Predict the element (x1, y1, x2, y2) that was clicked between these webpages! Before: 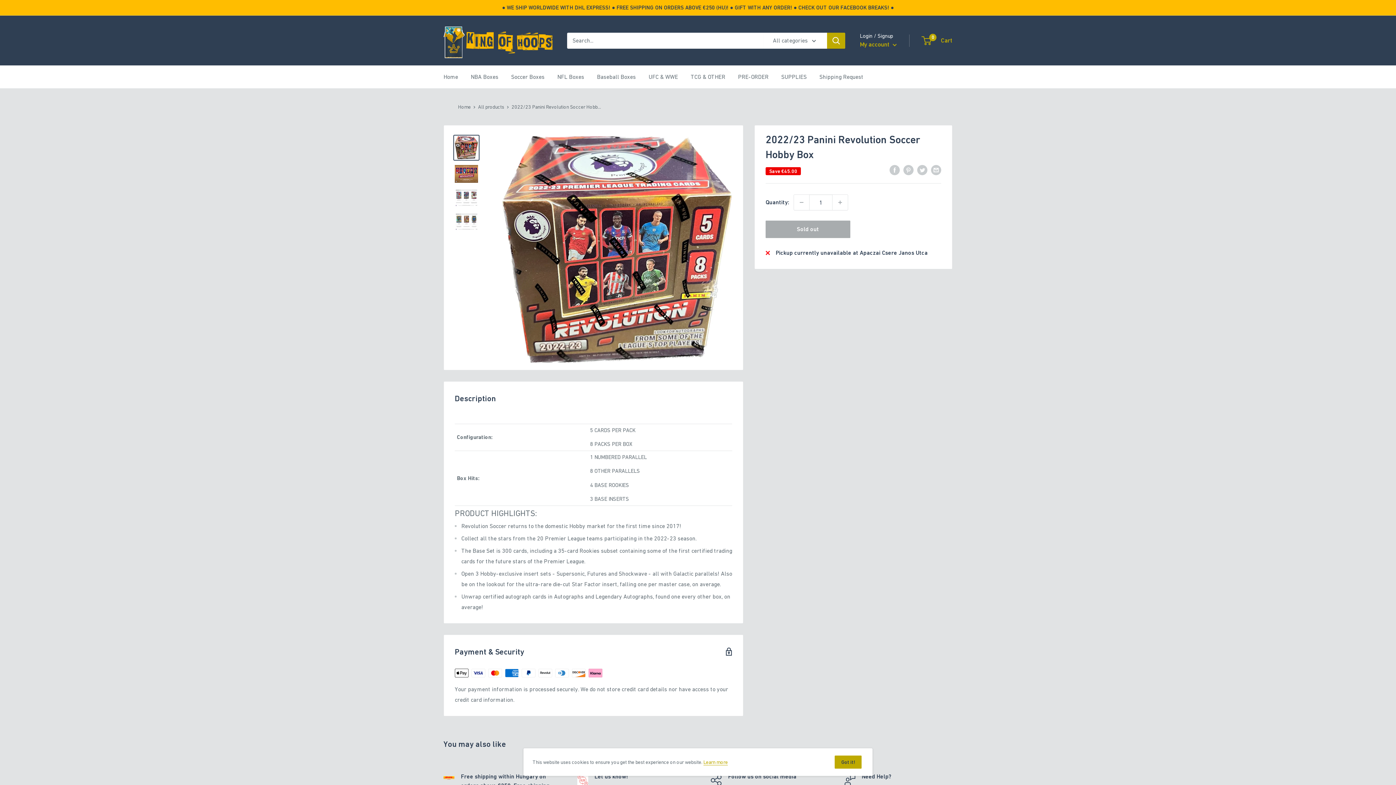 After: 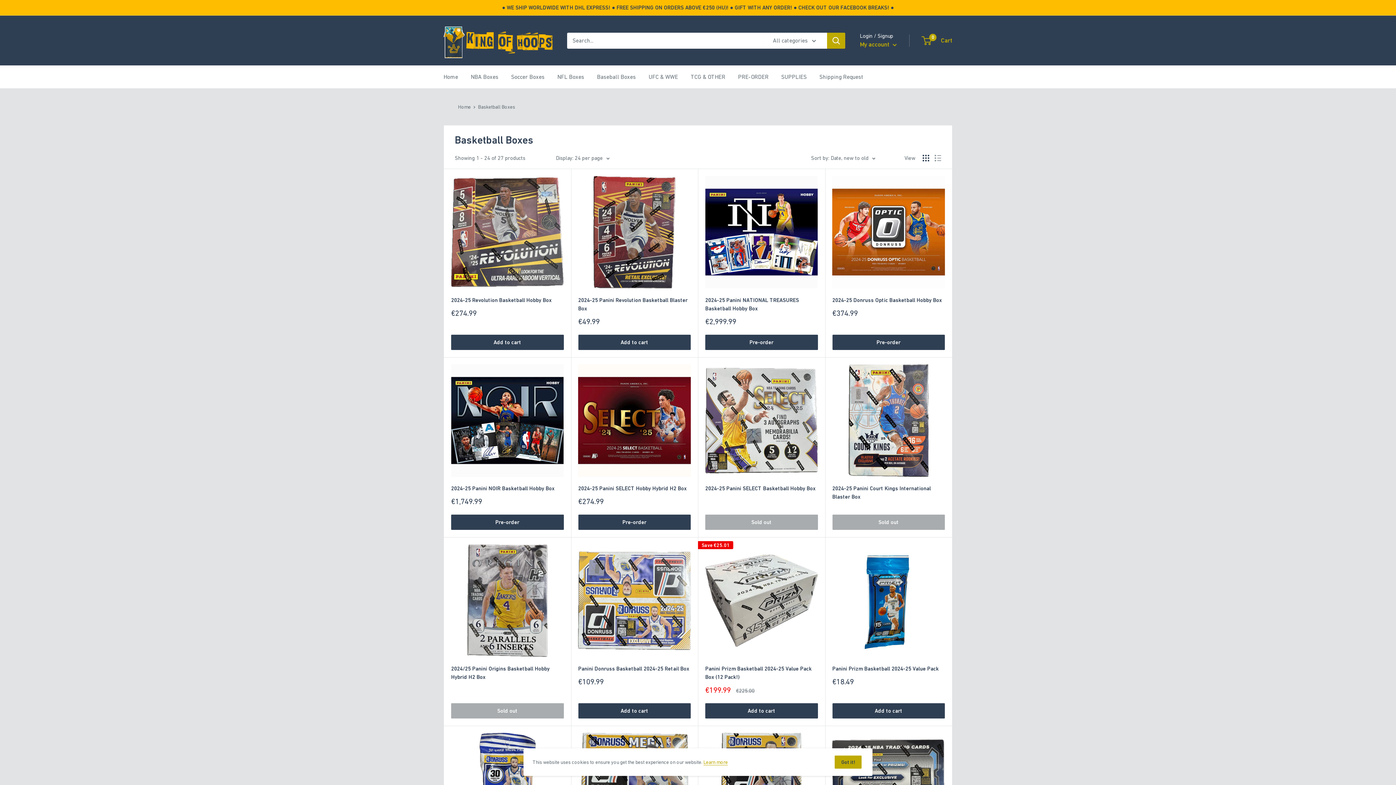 Action: label: NBA Boxes bbox: (470, 71, 498, 82)